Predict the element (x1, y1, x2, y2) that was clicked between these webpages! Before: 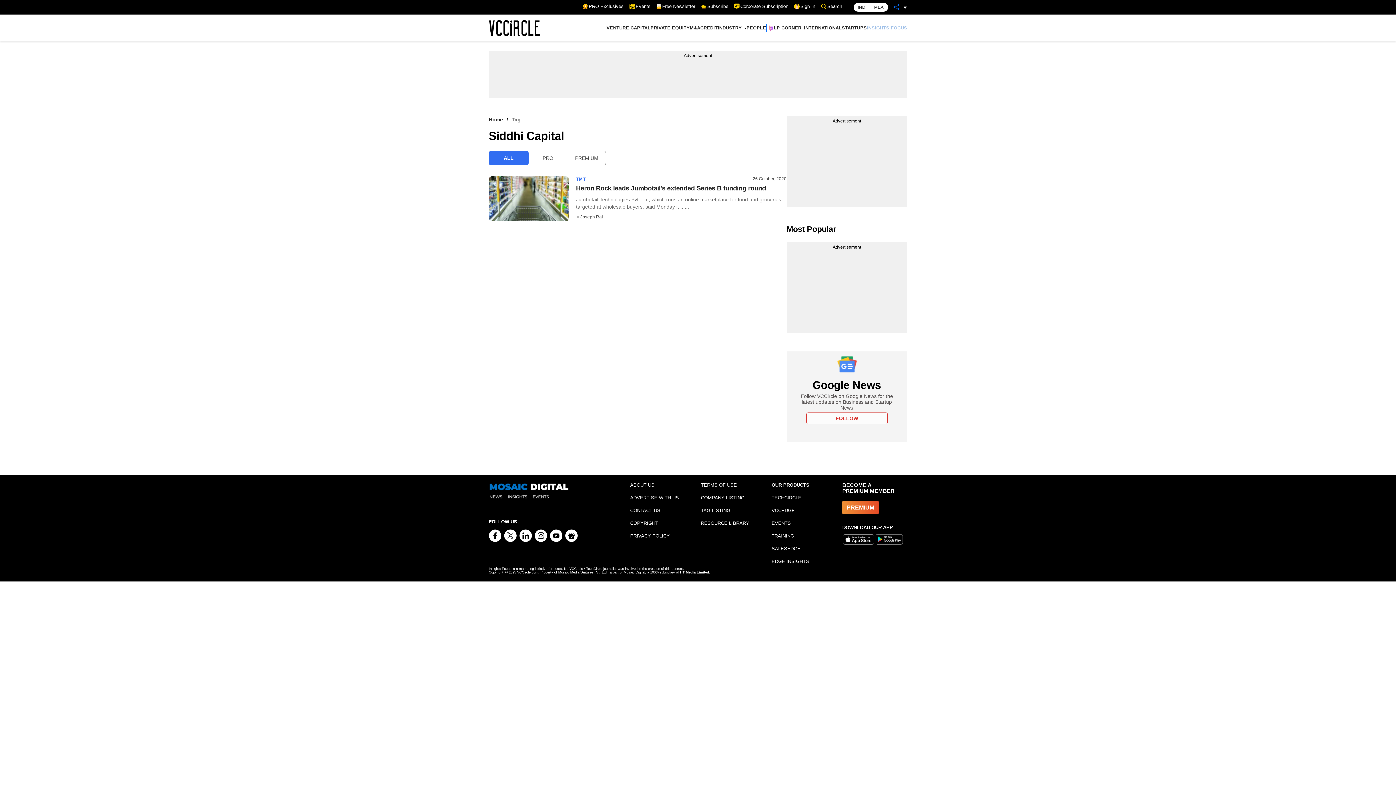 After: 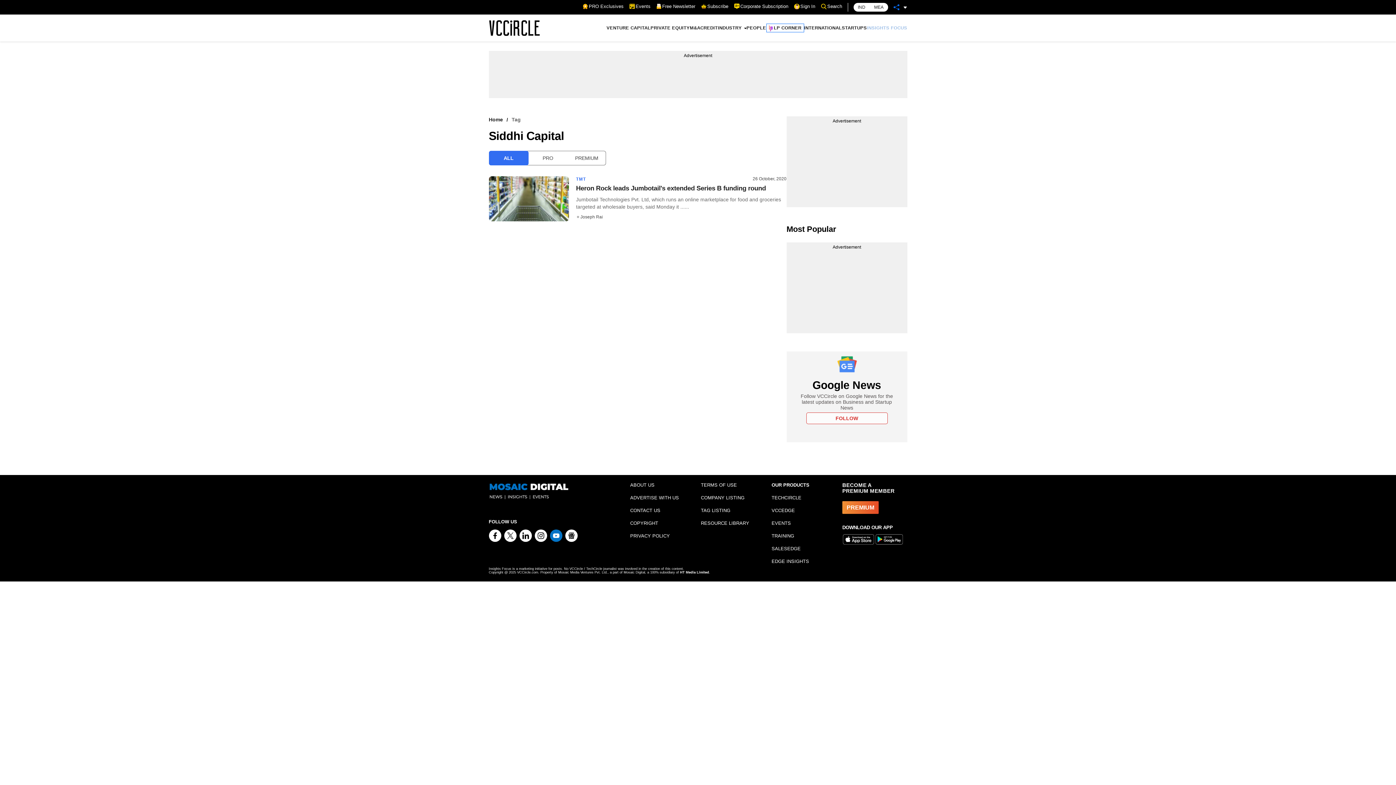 Action: bbox: (550, 529, 562, 542)